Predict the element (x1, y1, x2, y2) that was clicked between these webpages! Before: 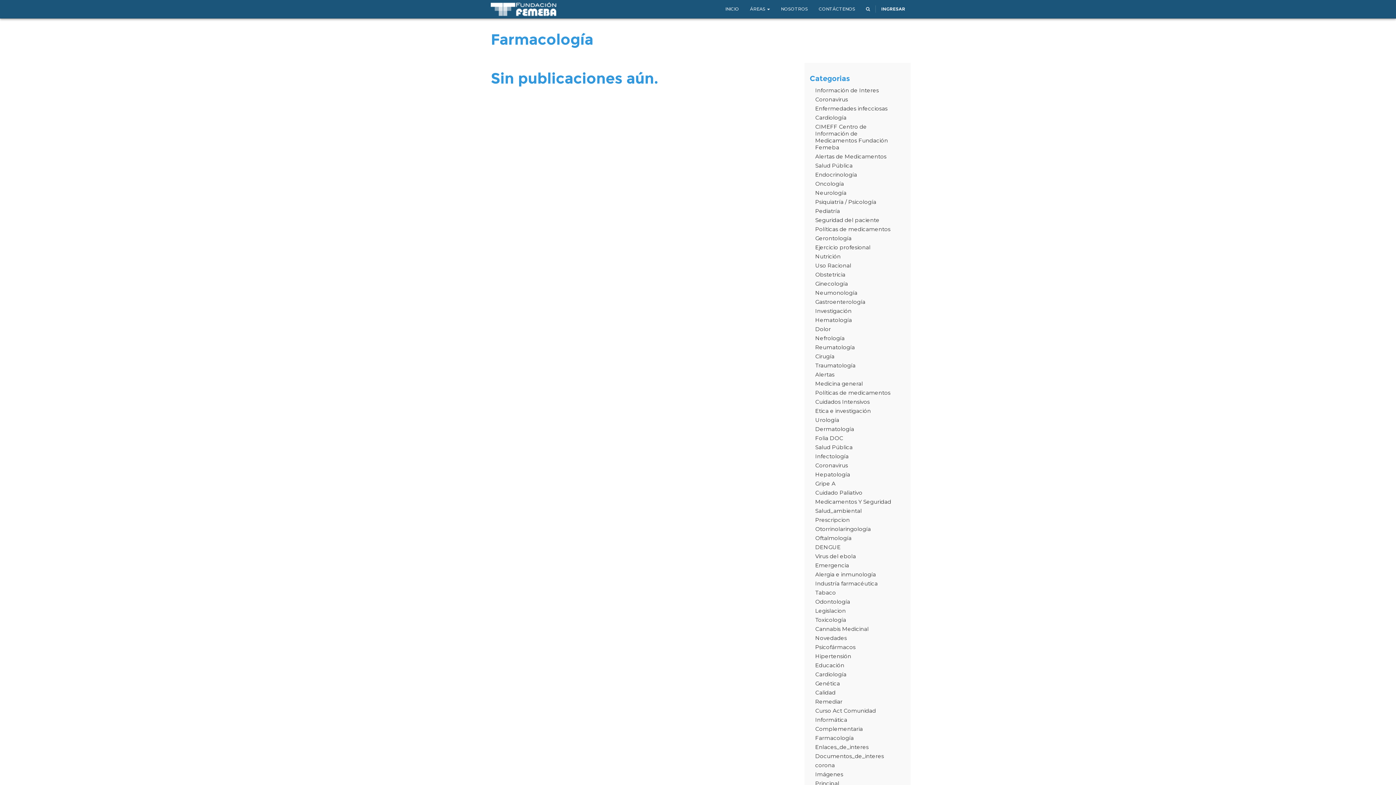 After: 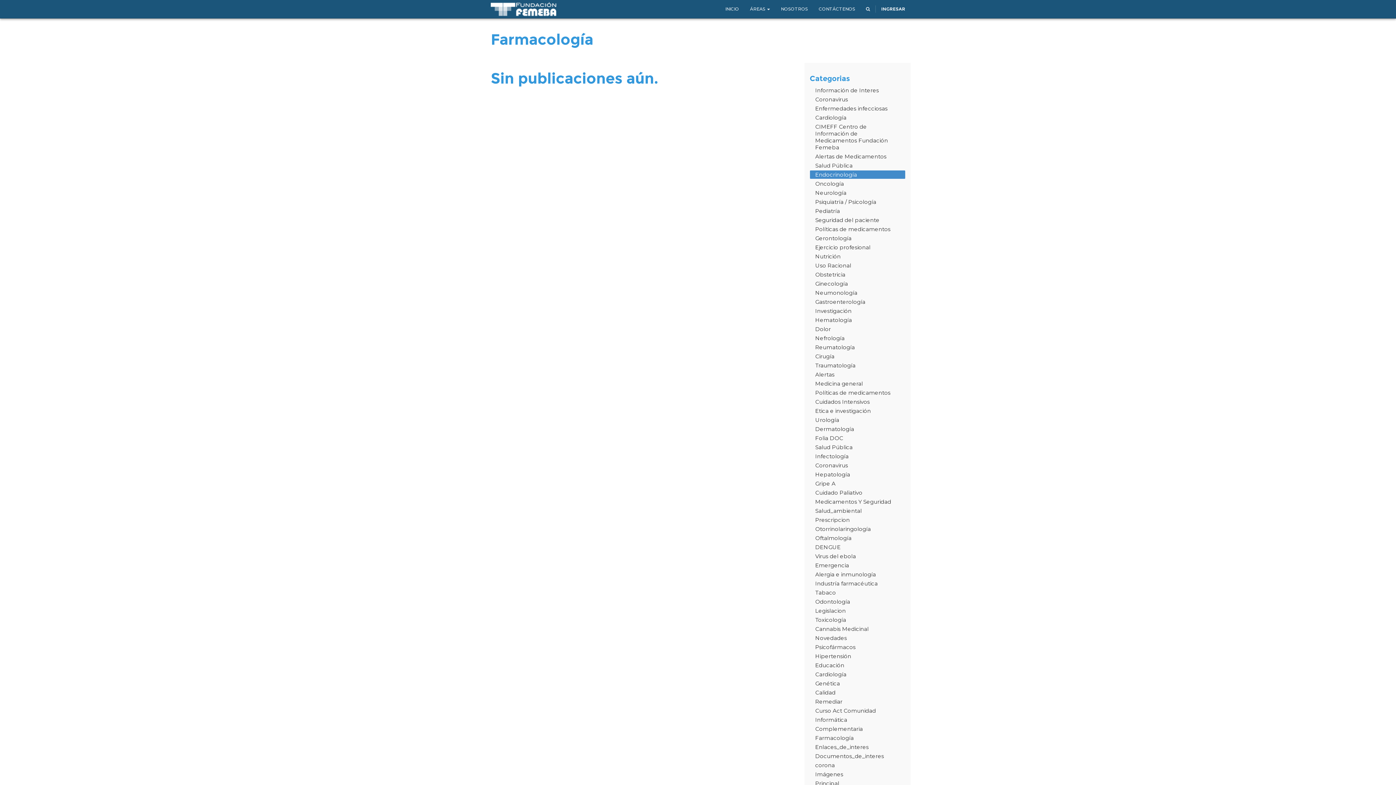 Action: label: Endocrinología bbox: (810, 170, 905, 178)